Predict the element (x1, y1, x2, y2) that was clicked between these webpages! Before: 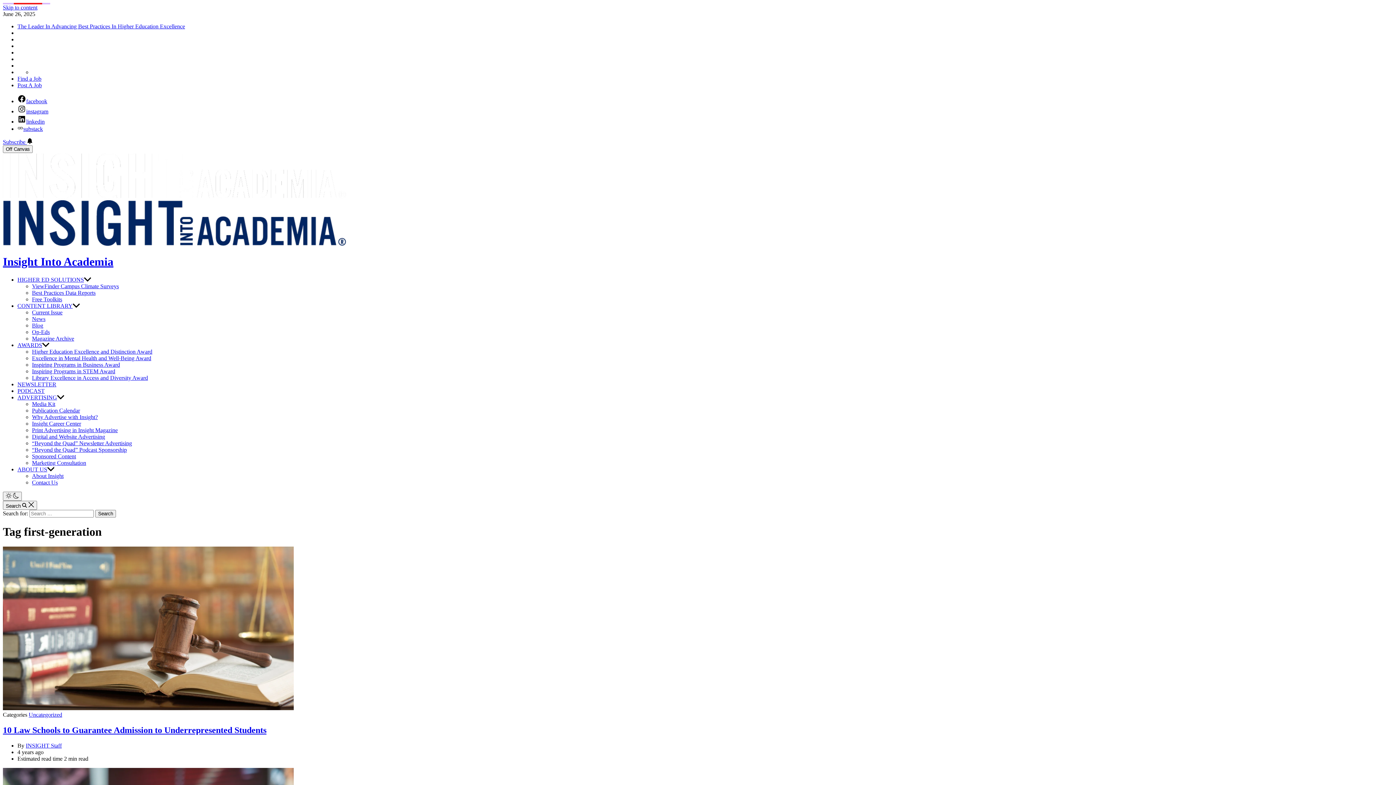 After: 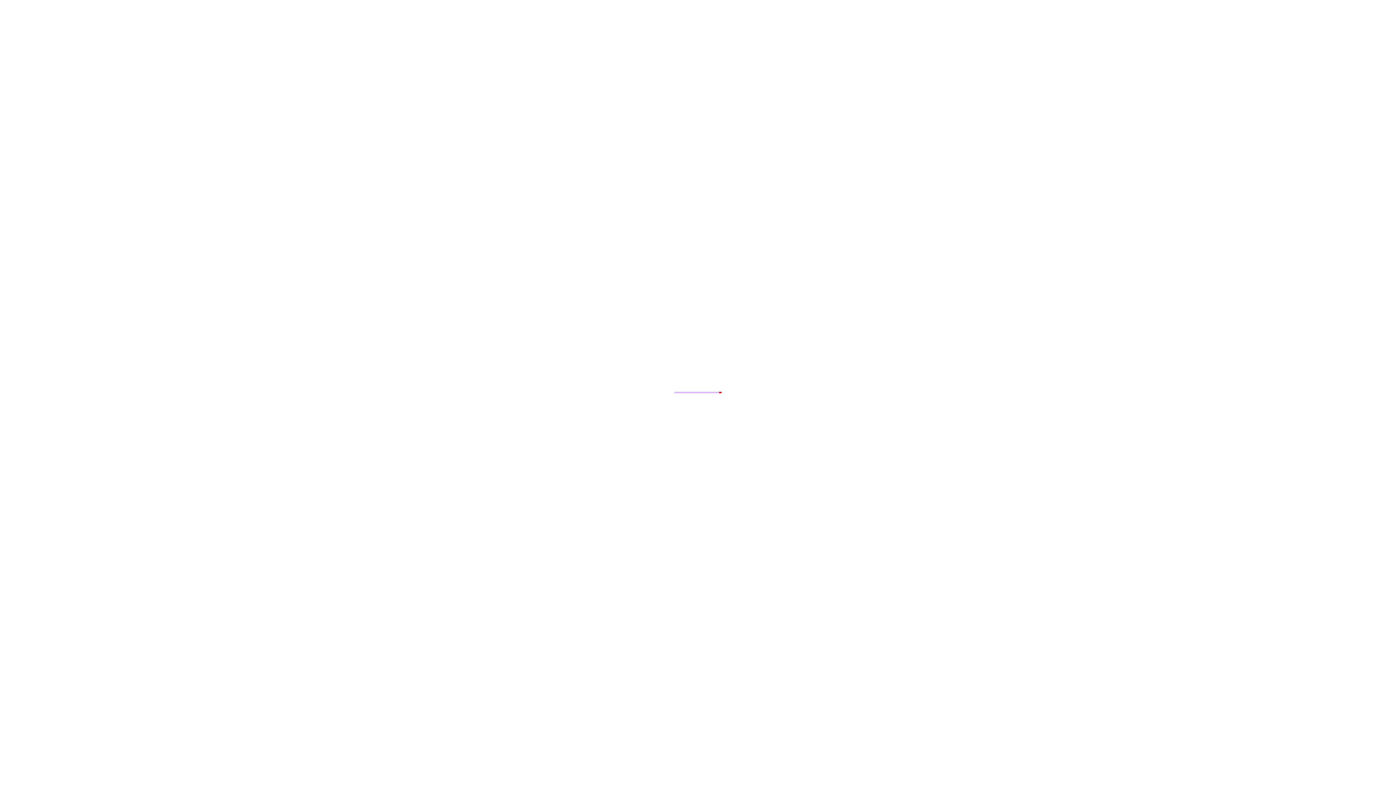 Action: bbox: (32, 348, 152, 354) label: Higher Education Excellence and Distinction Award